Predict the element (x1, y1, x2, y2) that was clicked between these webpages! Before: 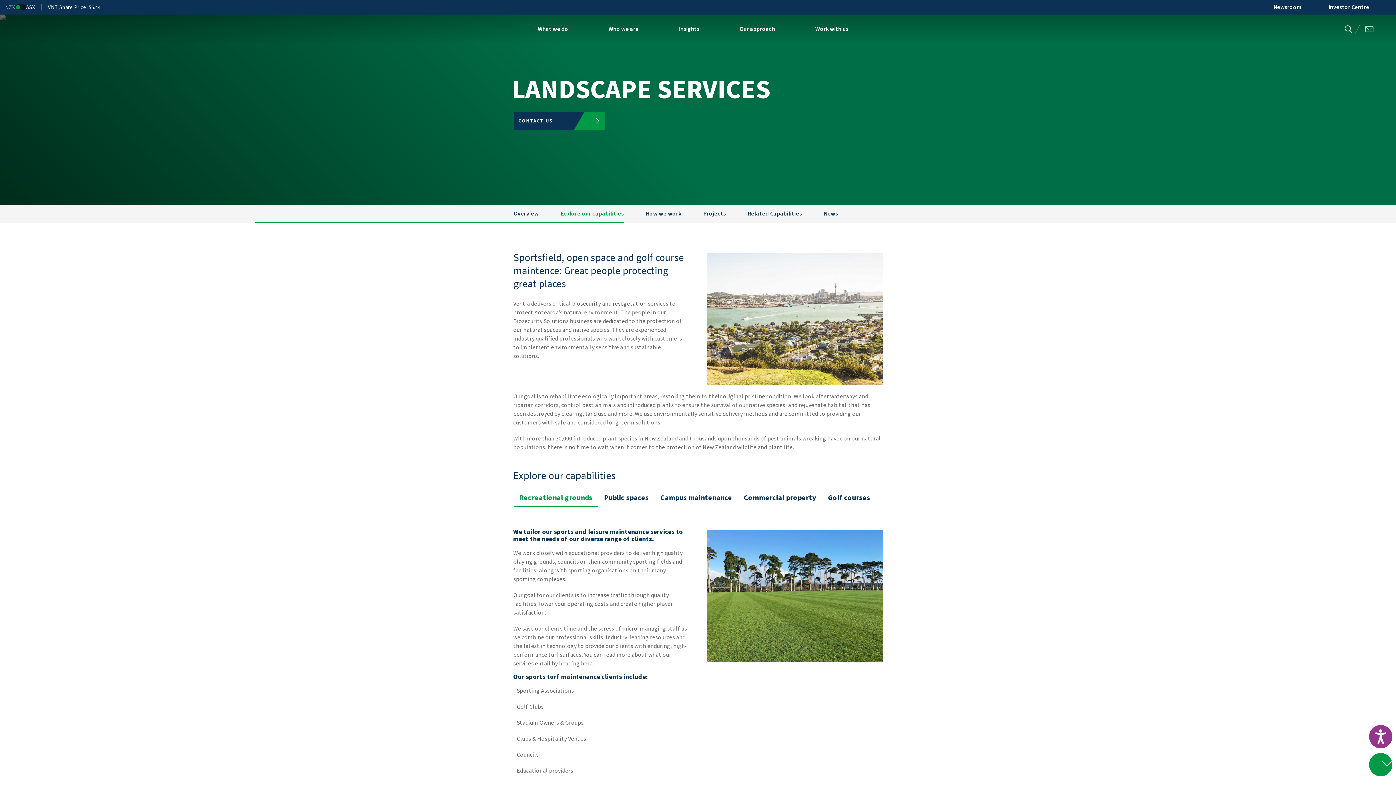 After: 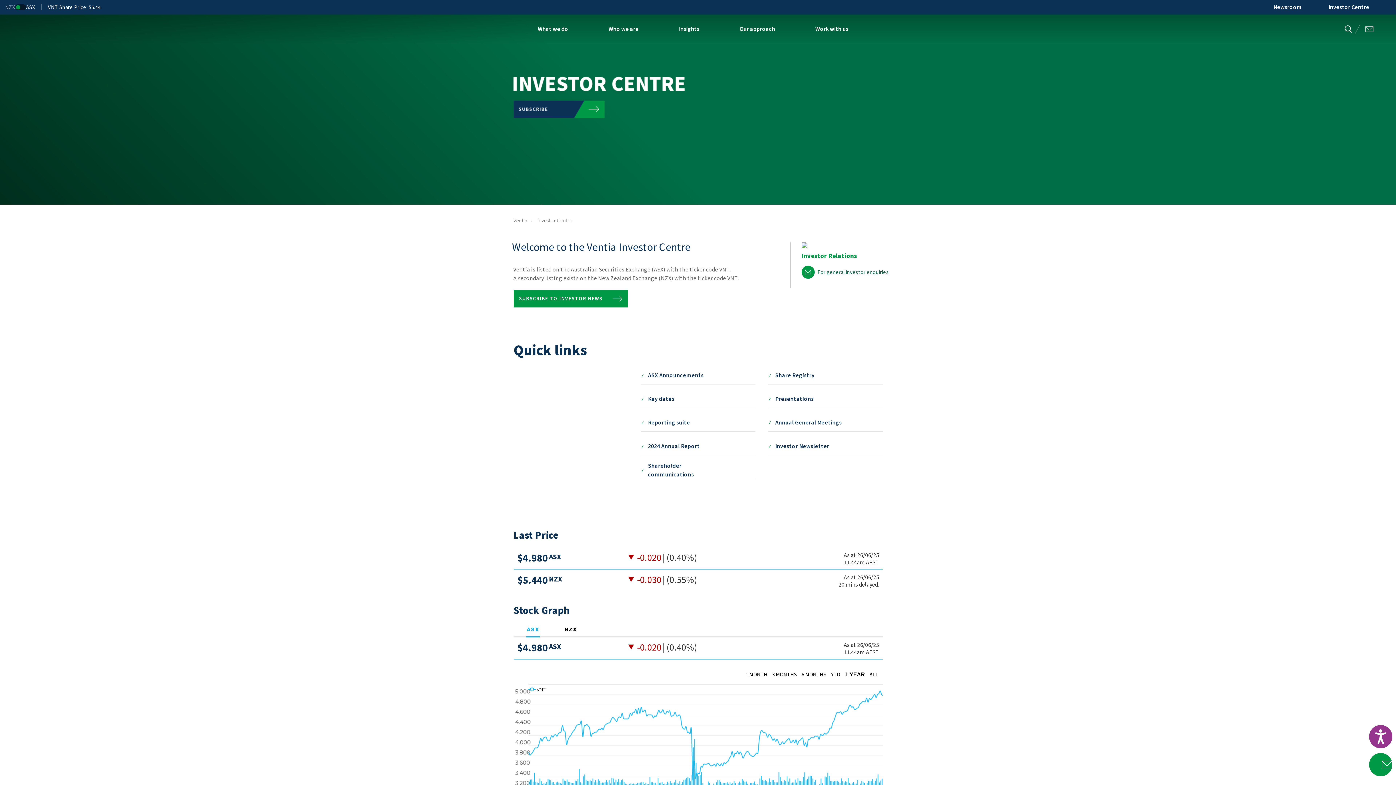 Action: label: Investor Centre bbox: (1328, 2, 1396, 11)